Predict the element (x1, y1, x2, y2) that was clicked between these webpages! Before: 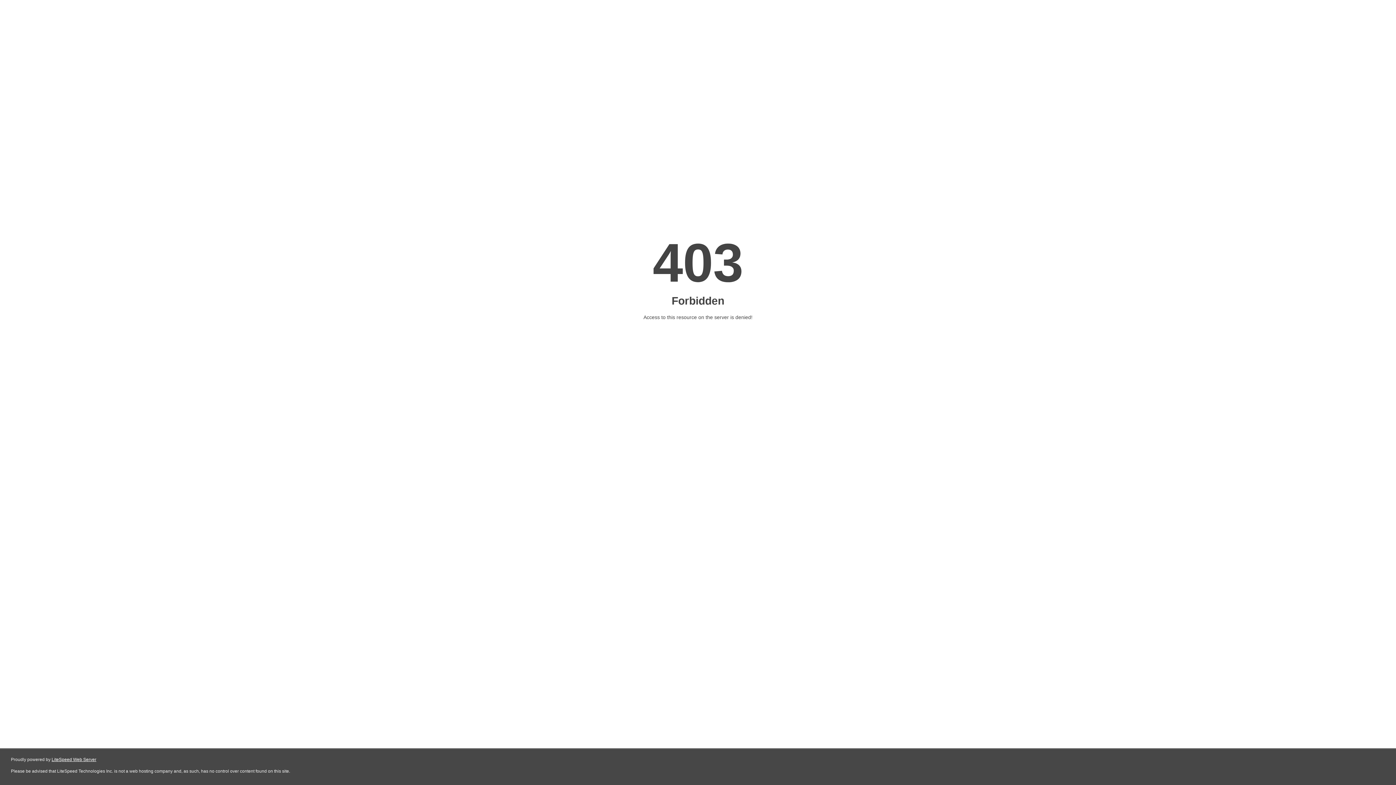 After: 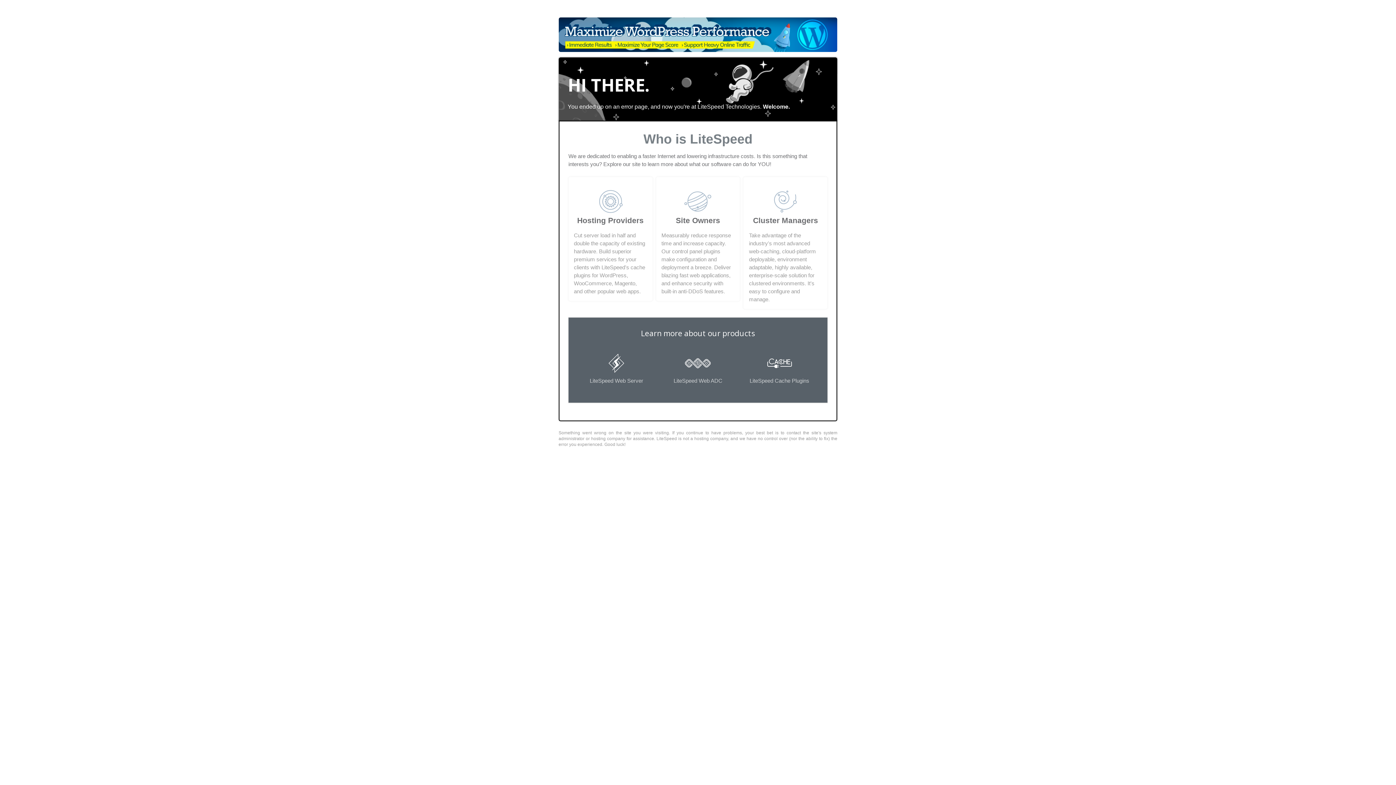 Action: bbox: (51, 757, 96, 762) label: LiteSpeed Web Server